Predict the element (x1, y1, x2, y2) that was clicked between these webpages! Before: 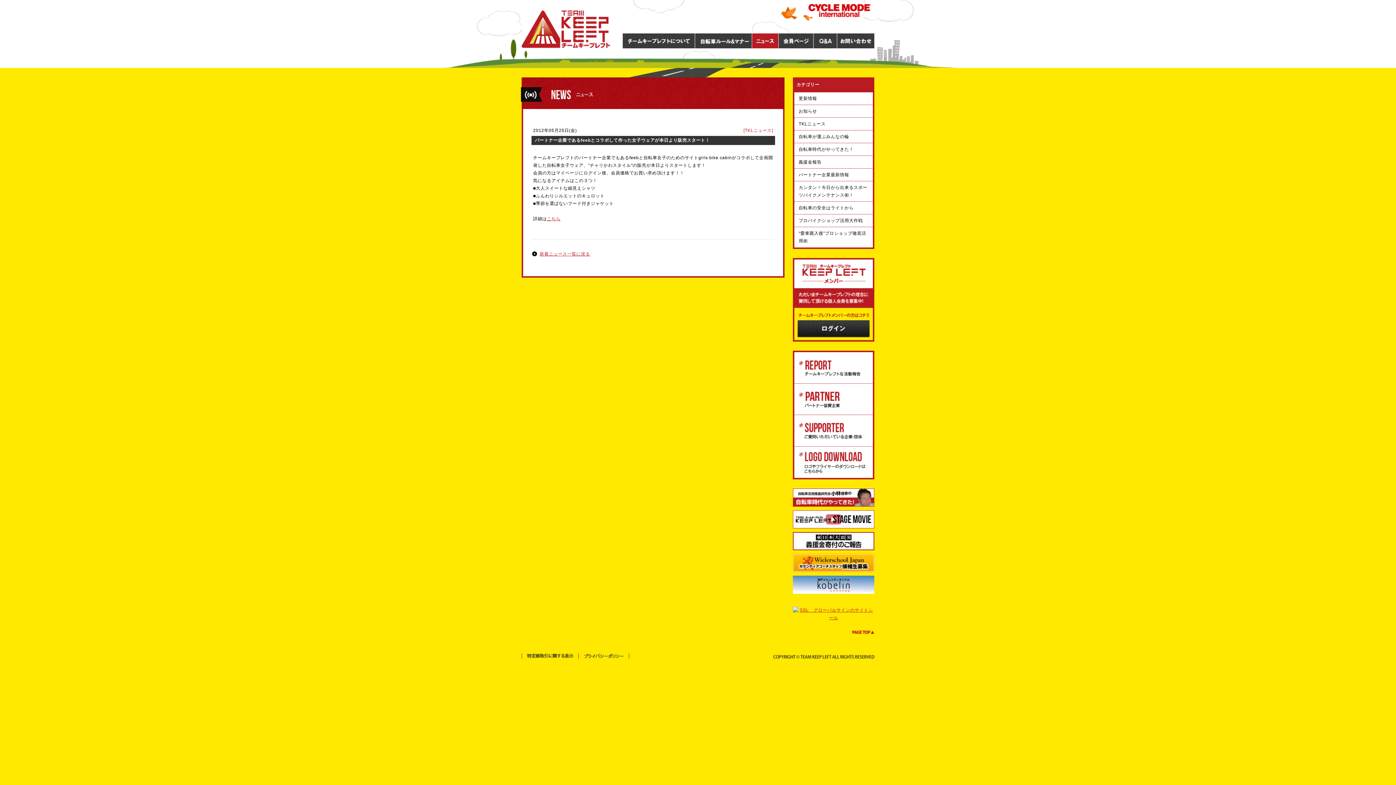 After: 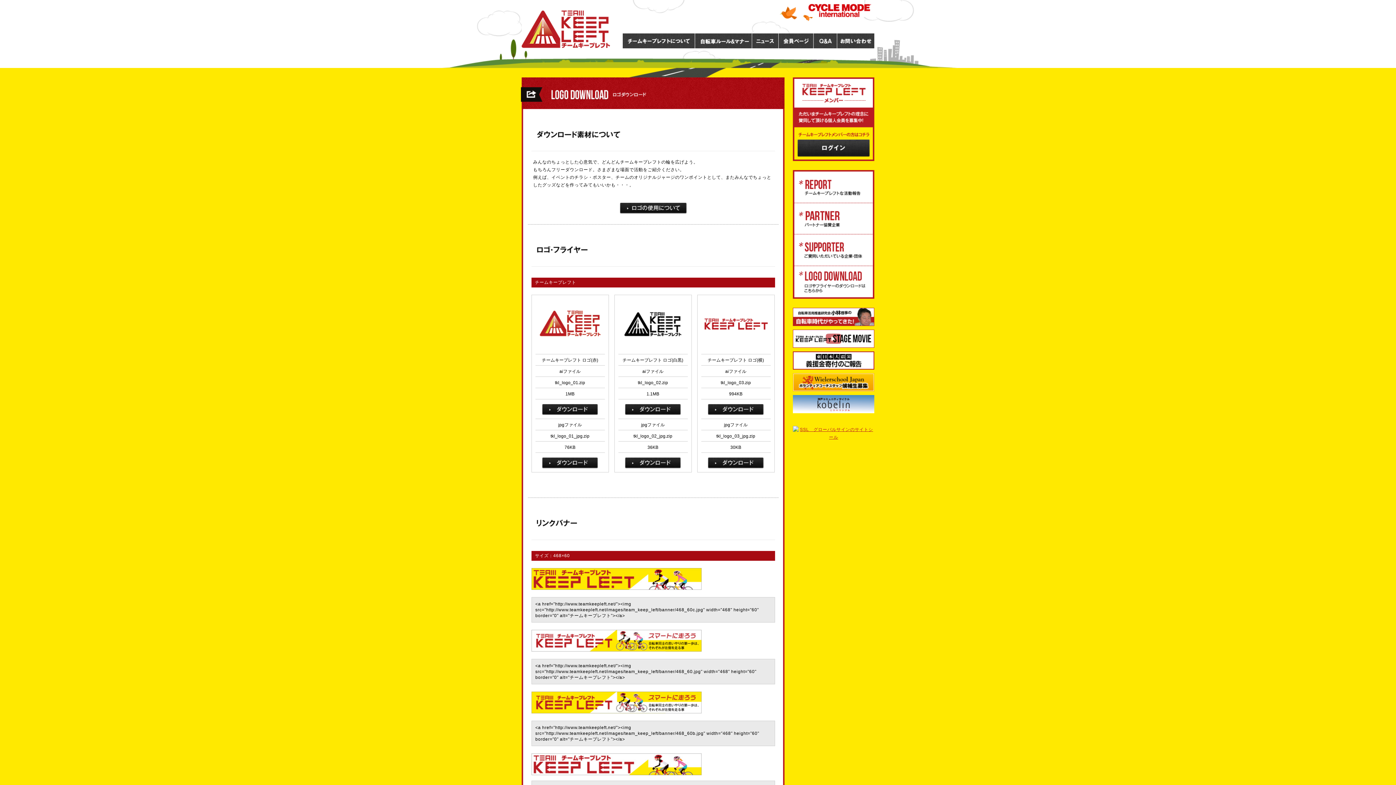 Action: bbox: (794, 446, 873, 478) label: LOGO DOWNLOAD ロゴやフライヤーのダウンロードはこちらから